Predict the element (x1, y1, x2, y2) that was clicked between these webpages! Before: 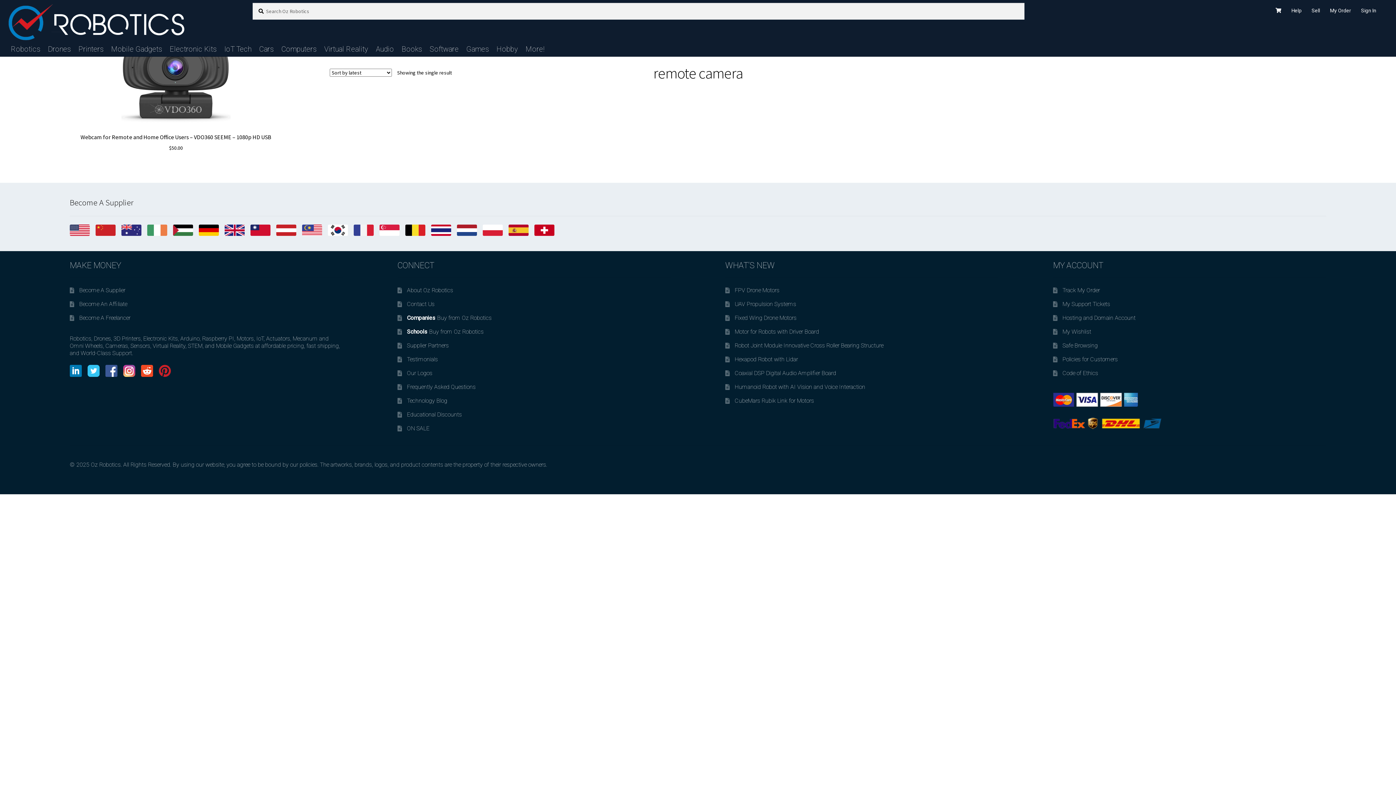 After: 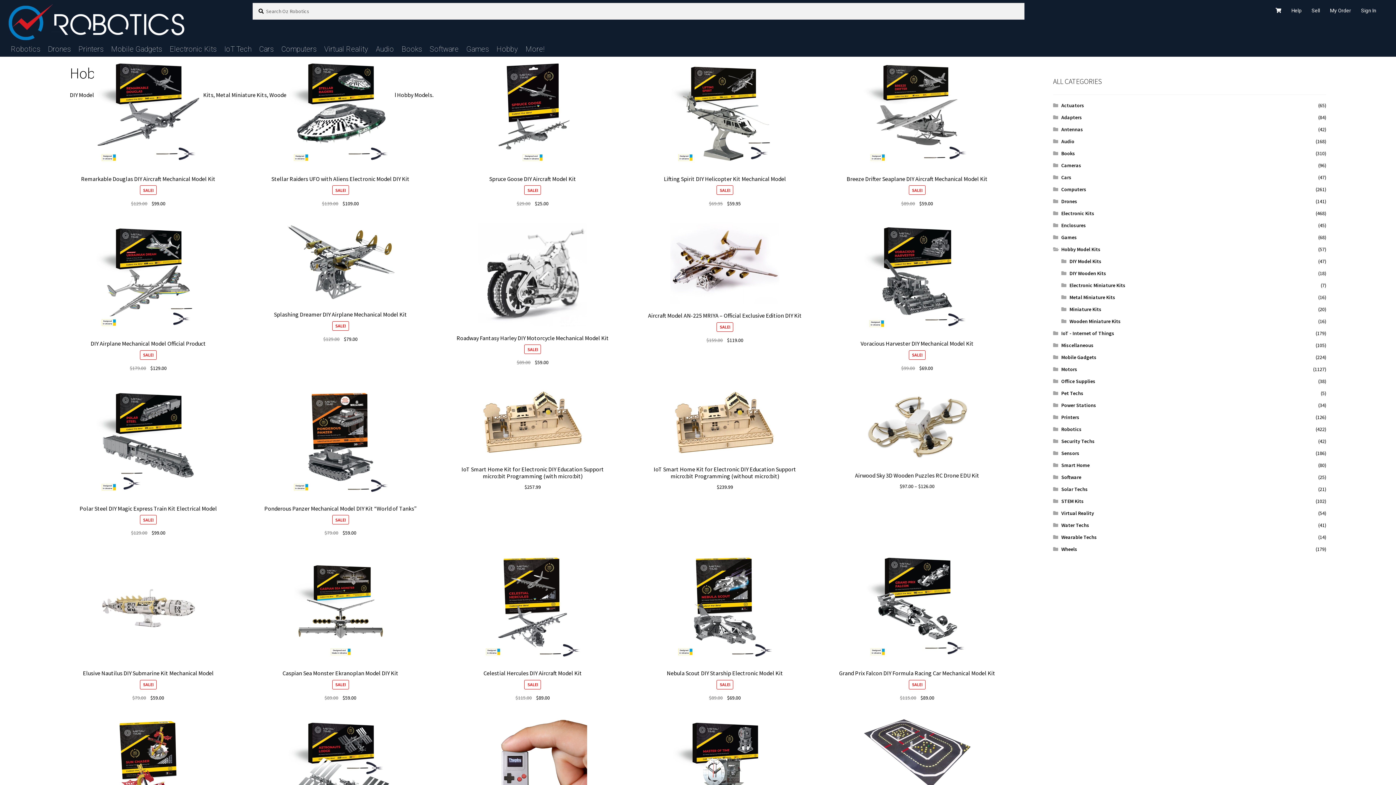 Action: bbox: (493, 41, 521, 56) label: Hobby